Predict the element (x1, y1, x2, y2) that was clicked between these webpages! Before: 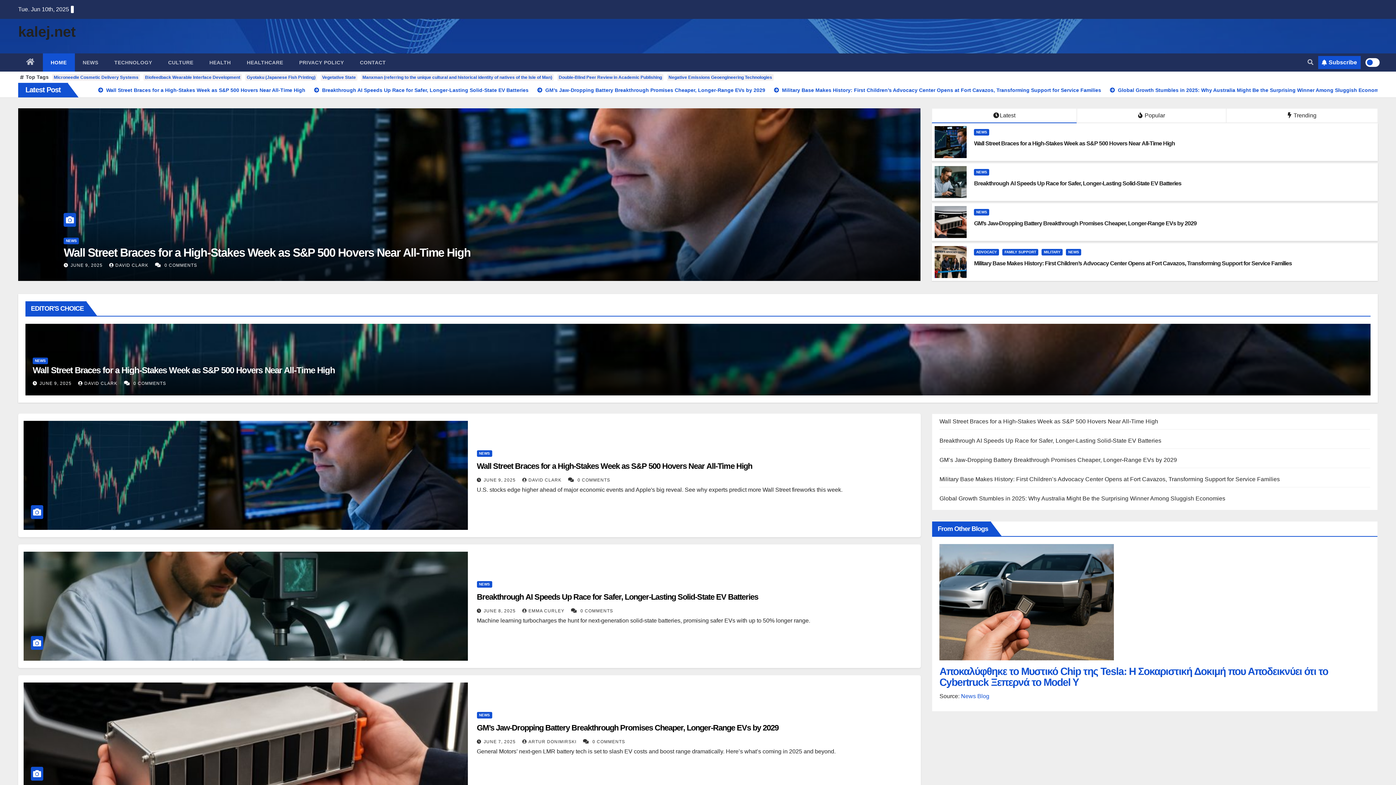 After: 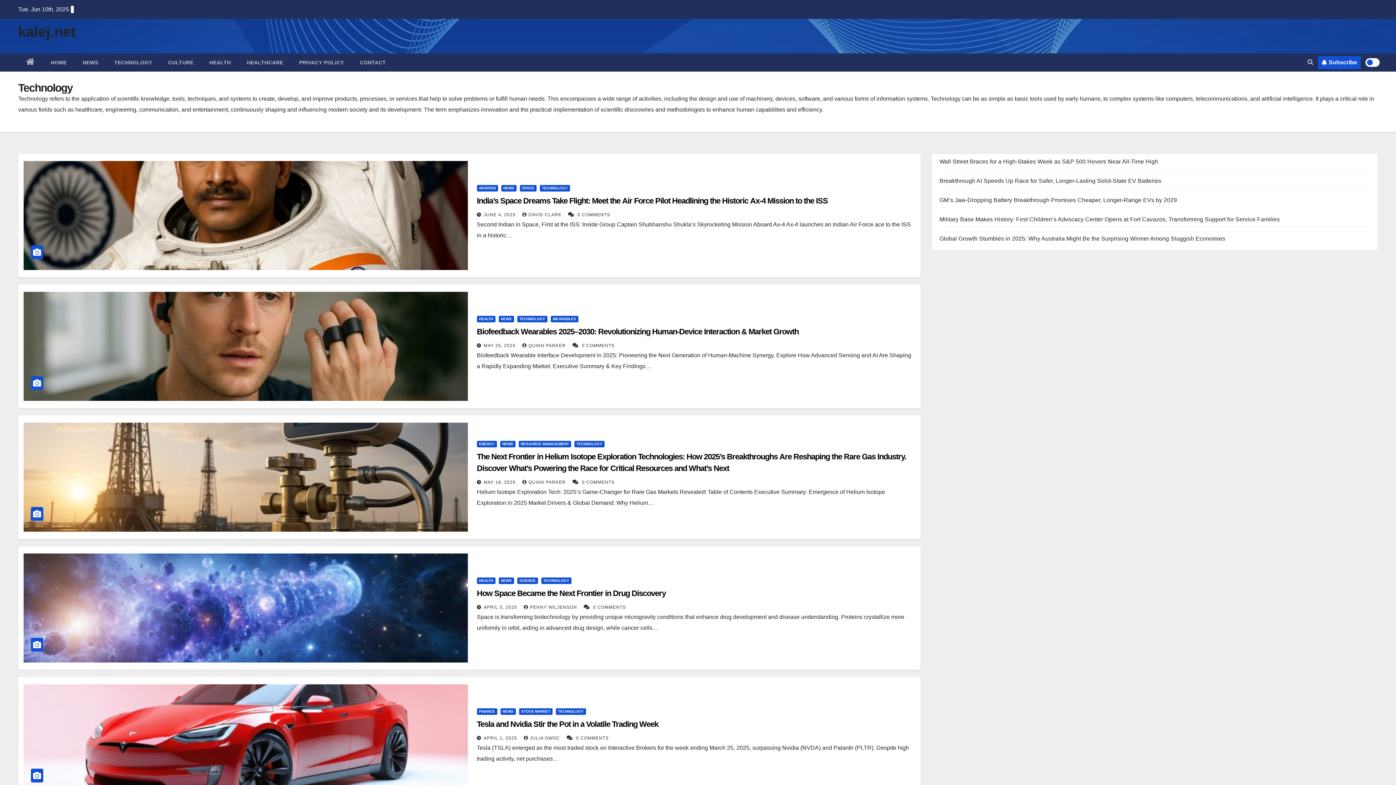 Action: bbox: (106, 53, 160, 71) label: TECHNOLOGY